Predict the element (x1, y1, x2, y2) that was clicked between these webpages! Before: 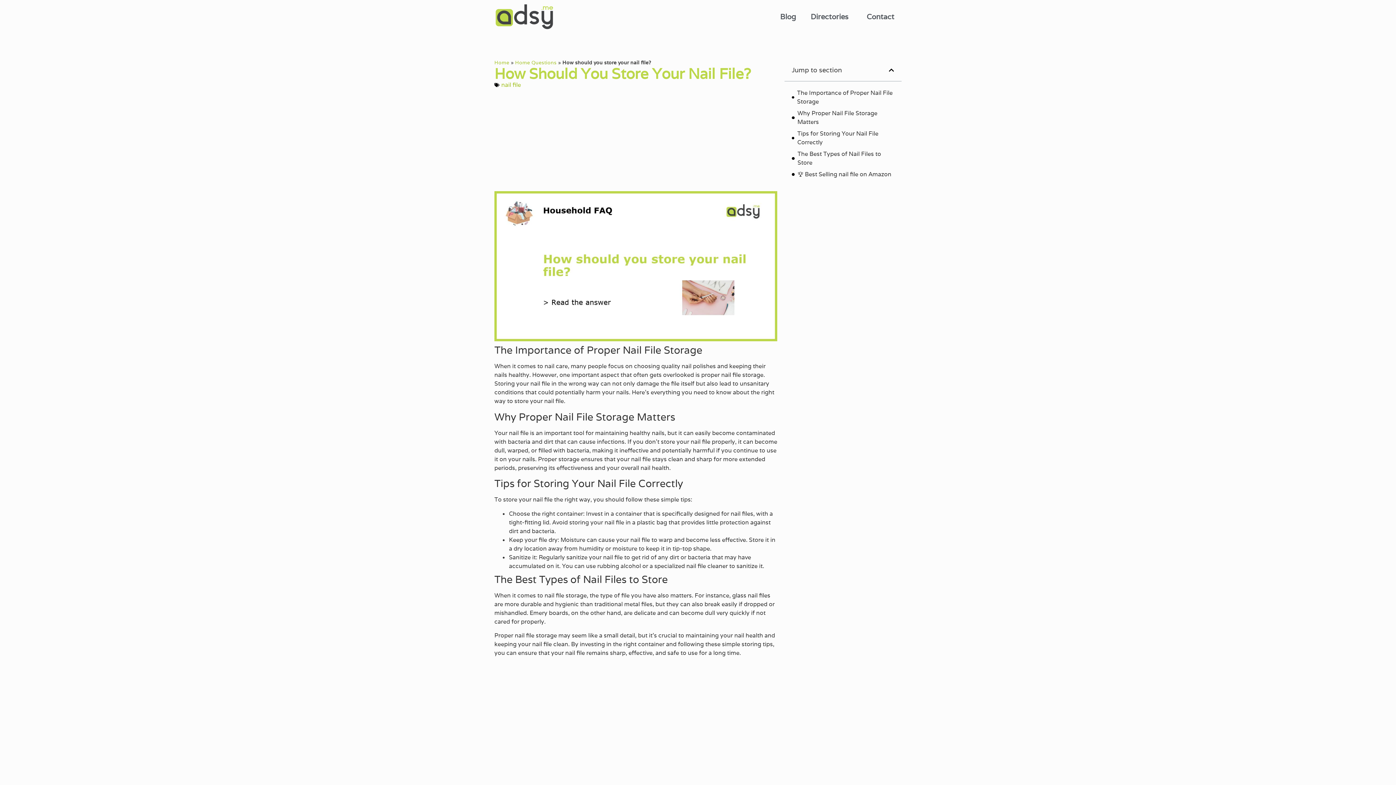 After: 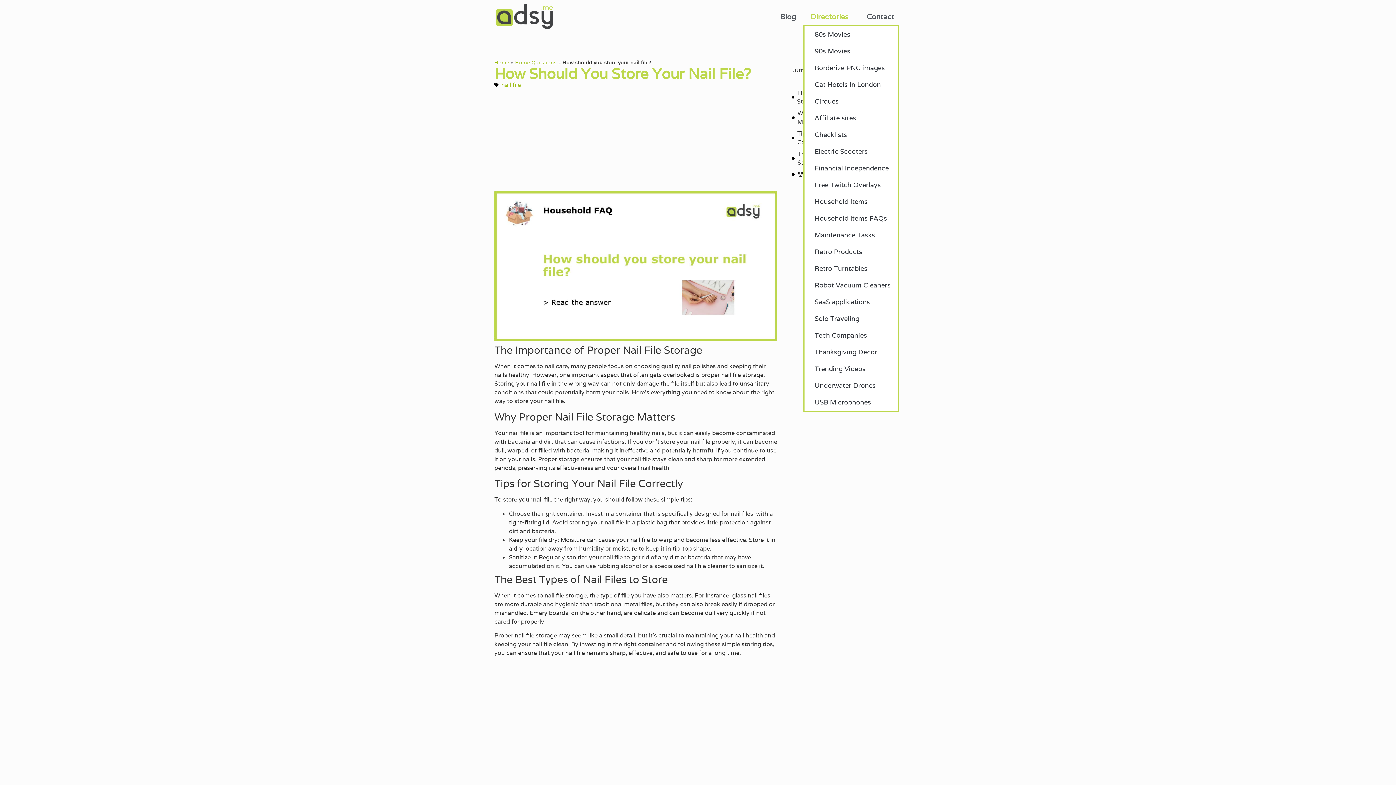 Action: label: Directories bbox: (803, 8, 859, 25)